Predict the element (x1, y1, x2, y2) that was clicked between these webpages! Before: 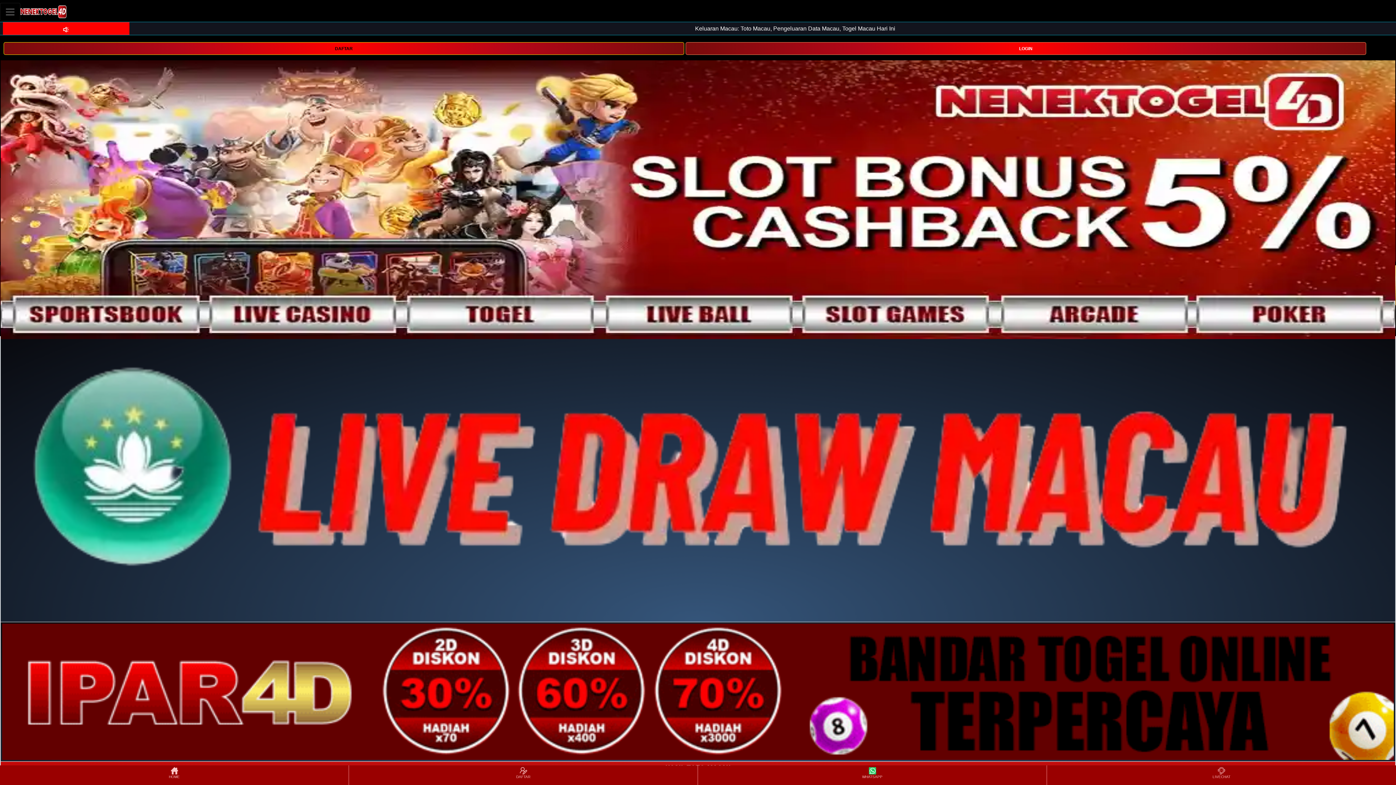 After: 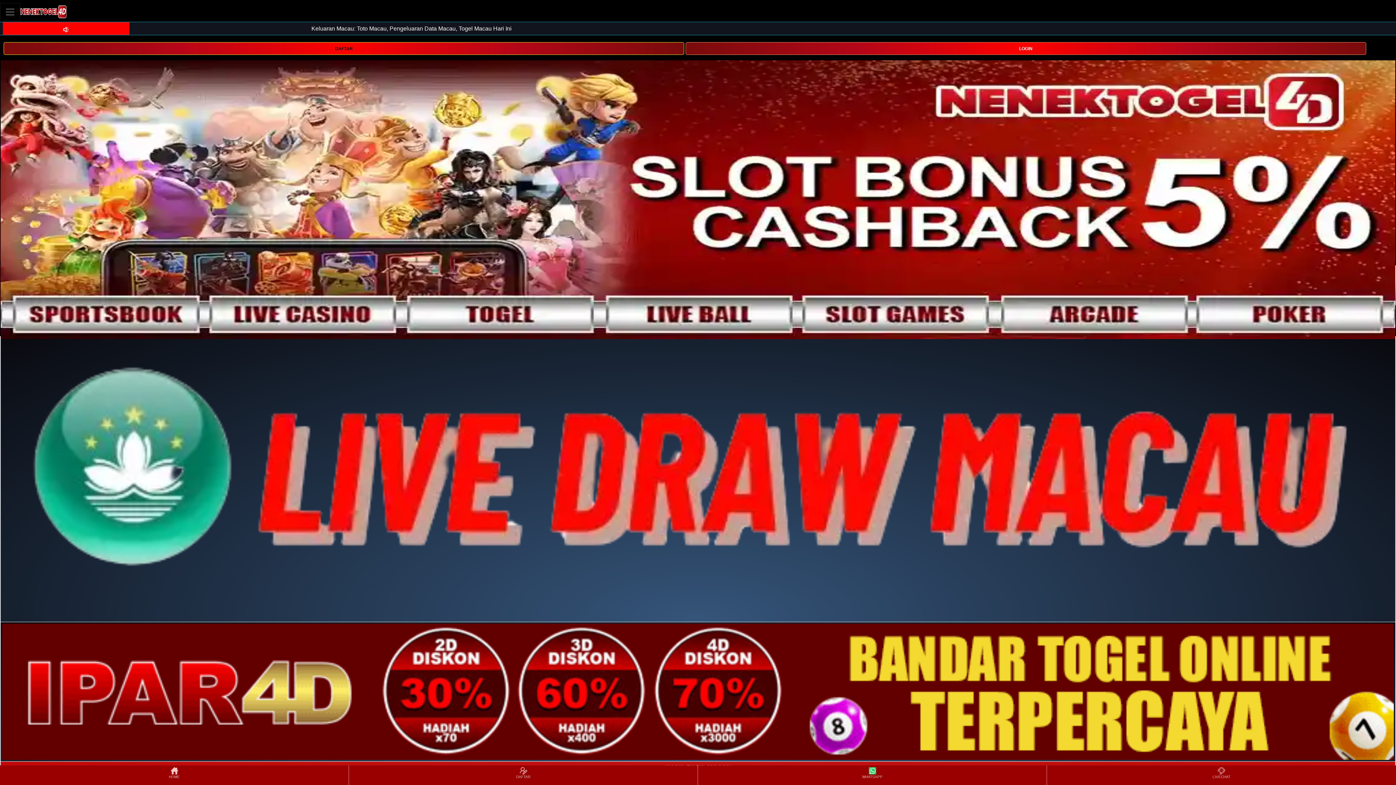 Action: bbox: (20, 2, 66, 20)